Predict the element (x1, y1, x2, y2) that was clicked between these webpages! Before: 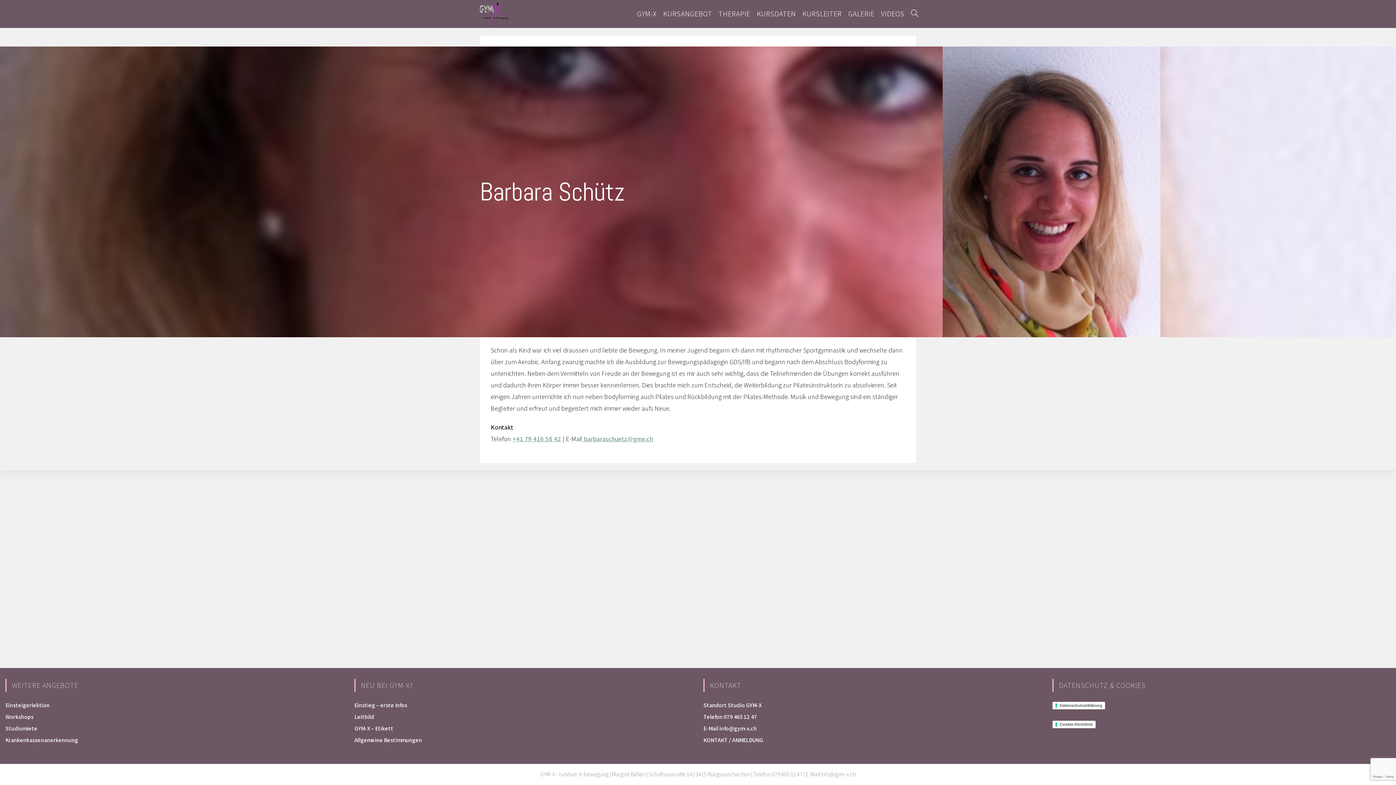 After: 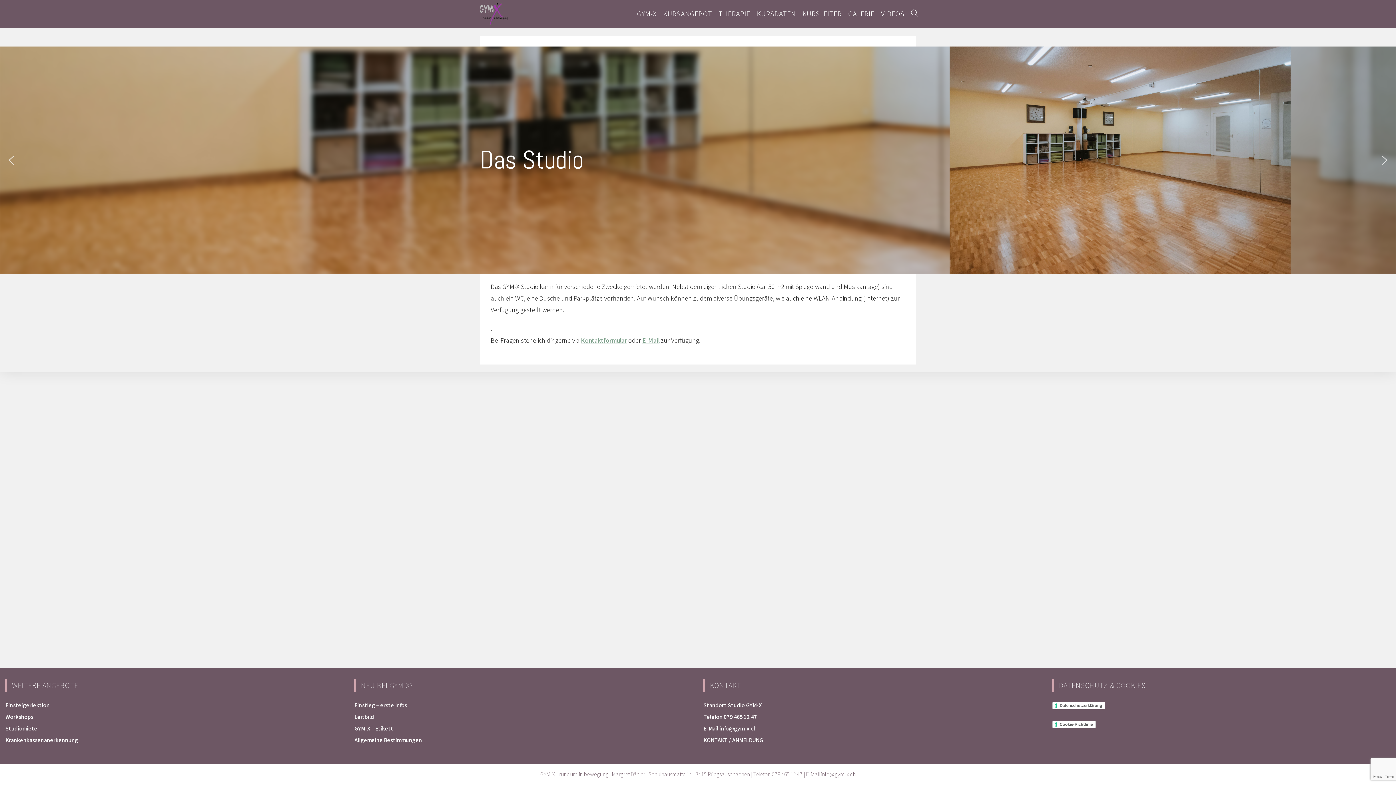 Action: bbox: (5, 724, 37, 732) label: Studiomiete